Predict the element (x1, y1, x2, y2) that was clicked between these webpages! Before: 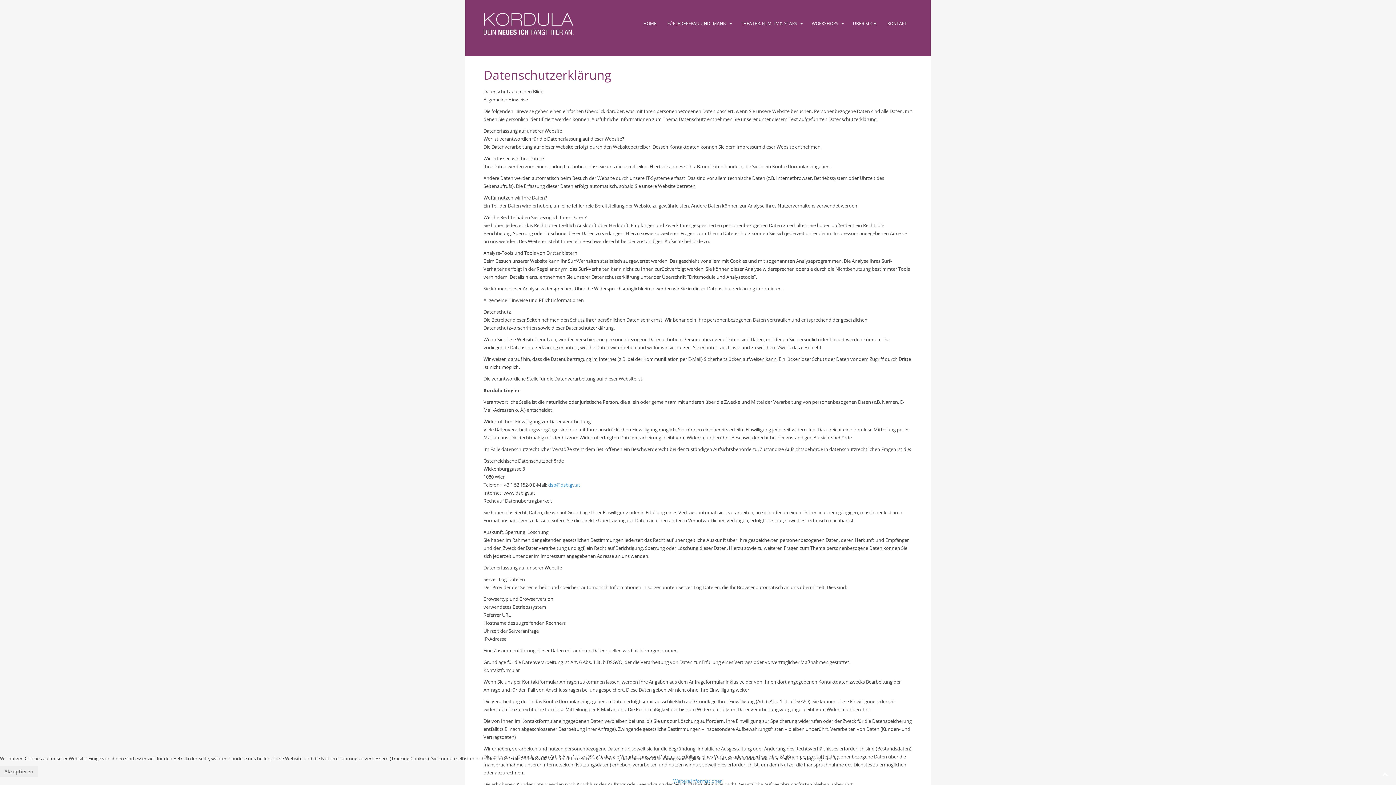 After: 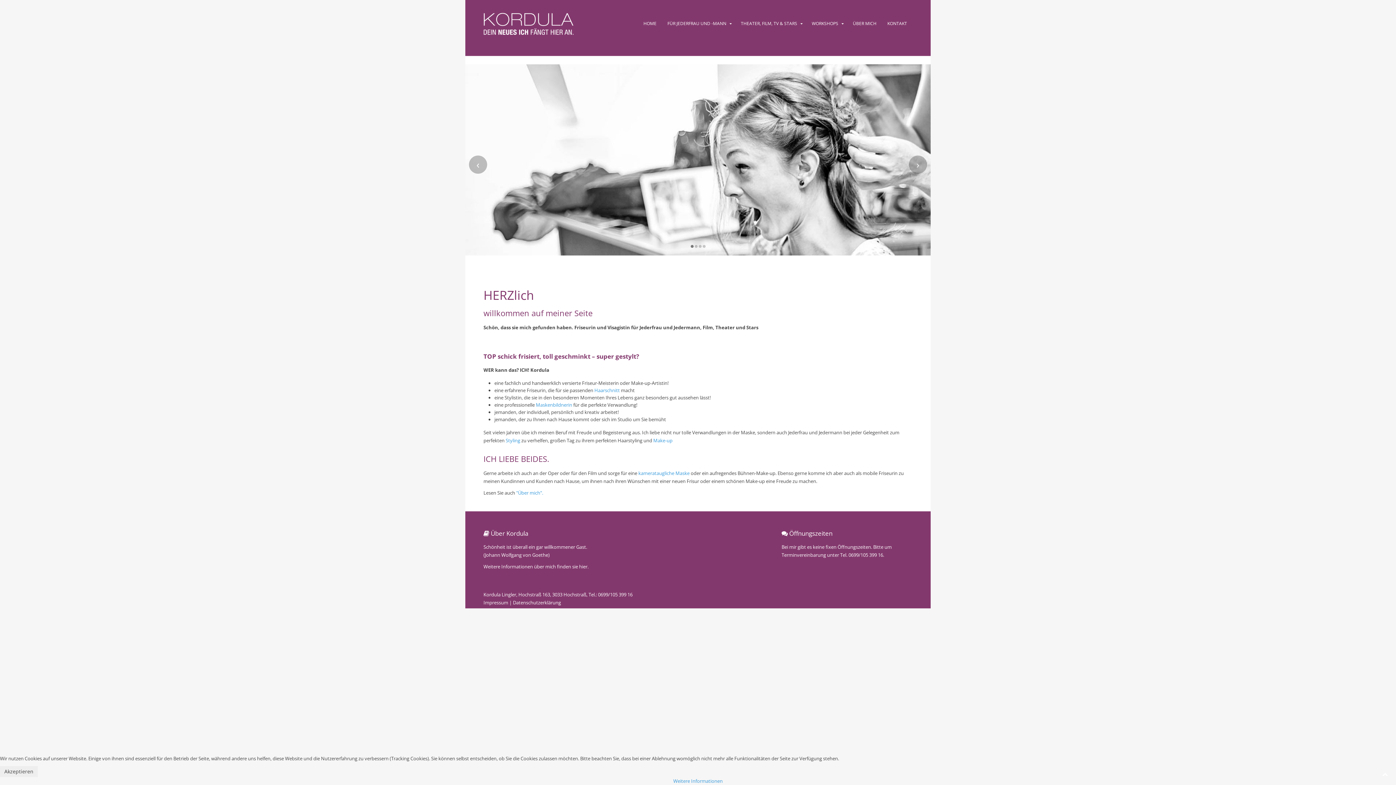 Action: label: HOME bbox: (638, 12, 662, 34)